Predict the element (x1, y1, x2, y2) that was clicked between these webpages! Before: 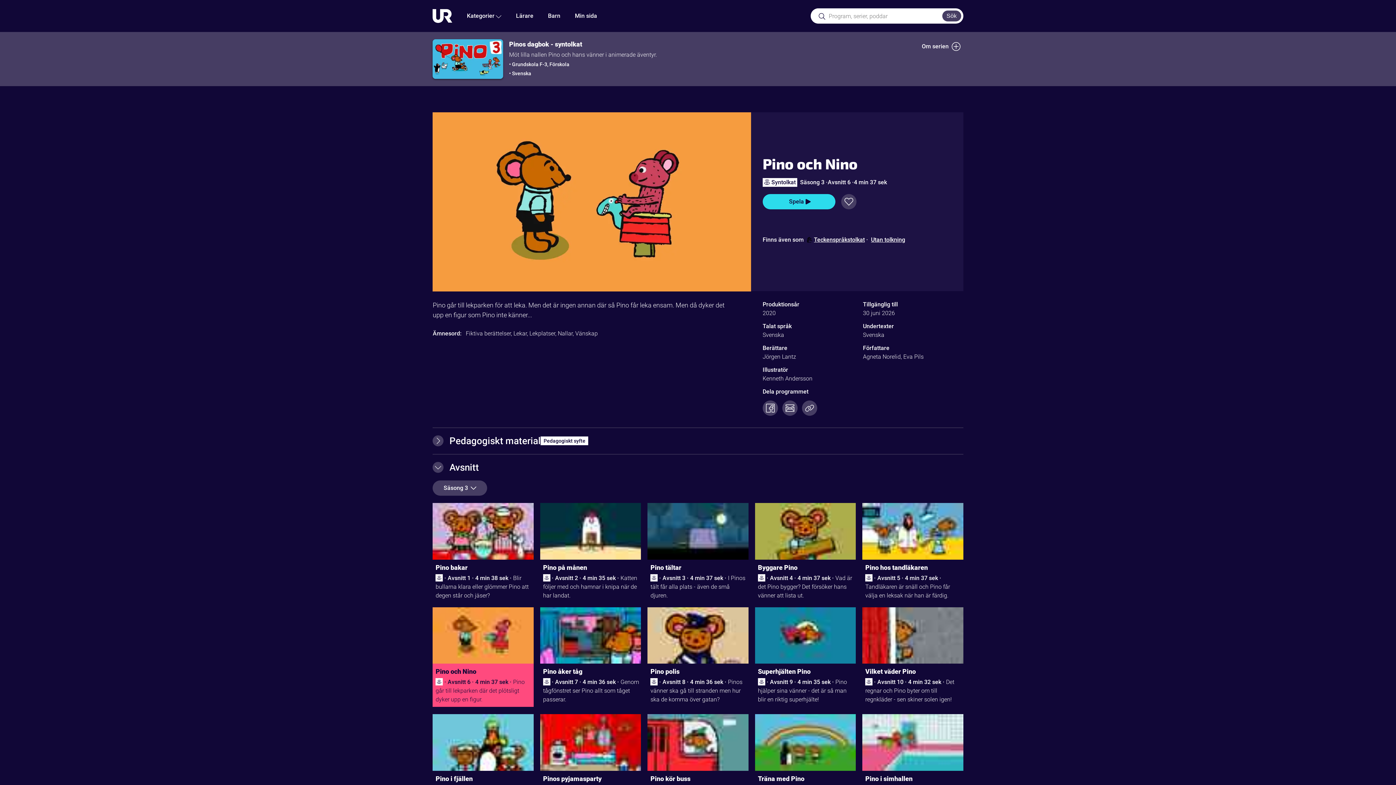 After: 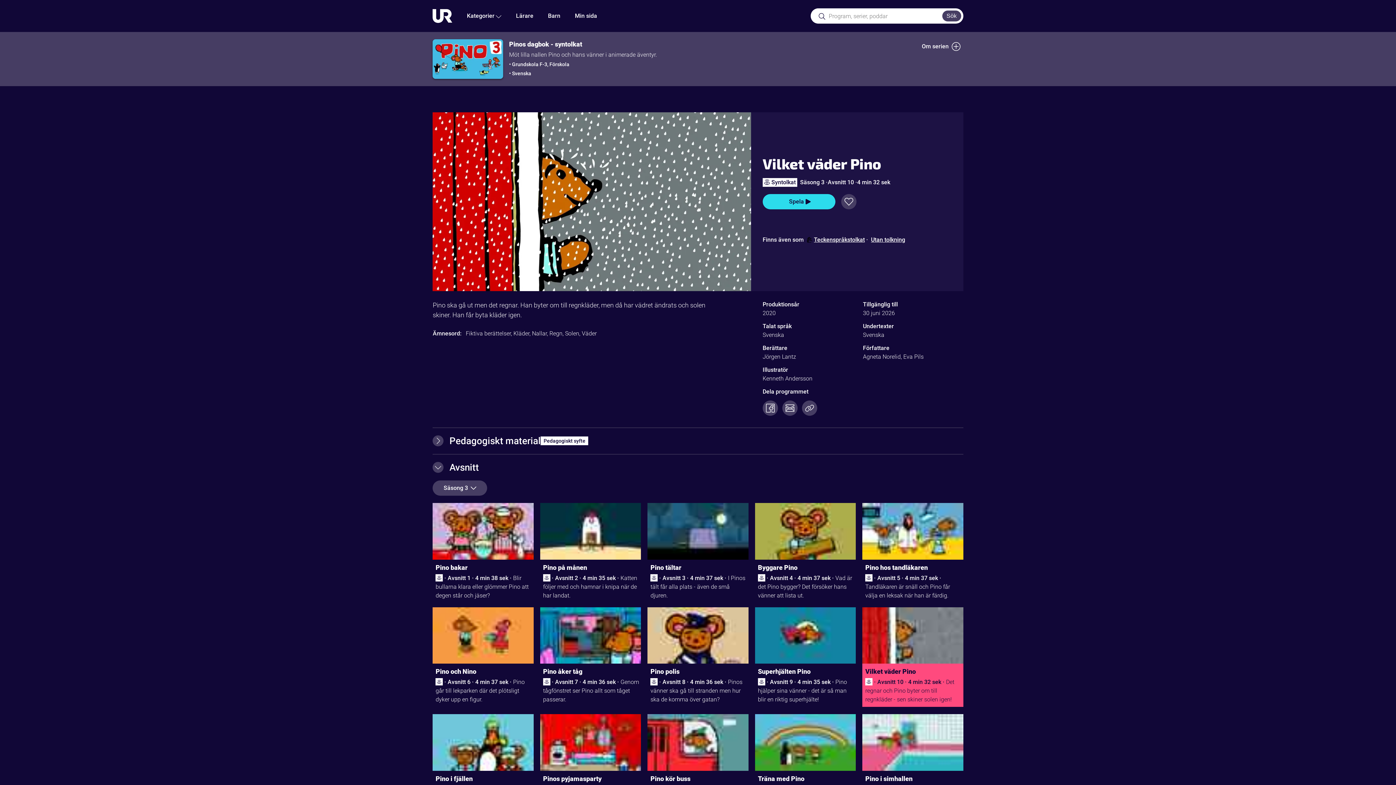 Action: label: Vilket väder Pino bbox: (865, 667, 963, 678)